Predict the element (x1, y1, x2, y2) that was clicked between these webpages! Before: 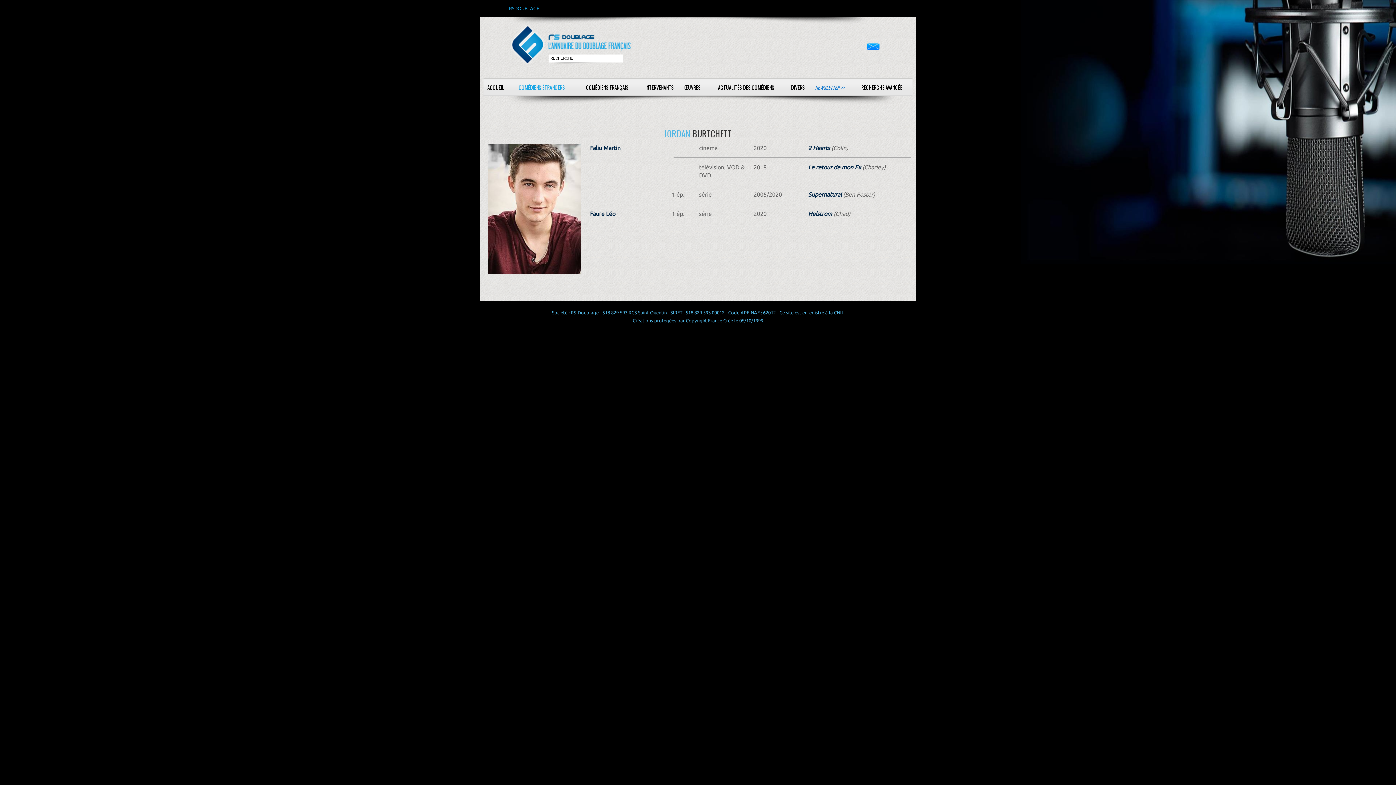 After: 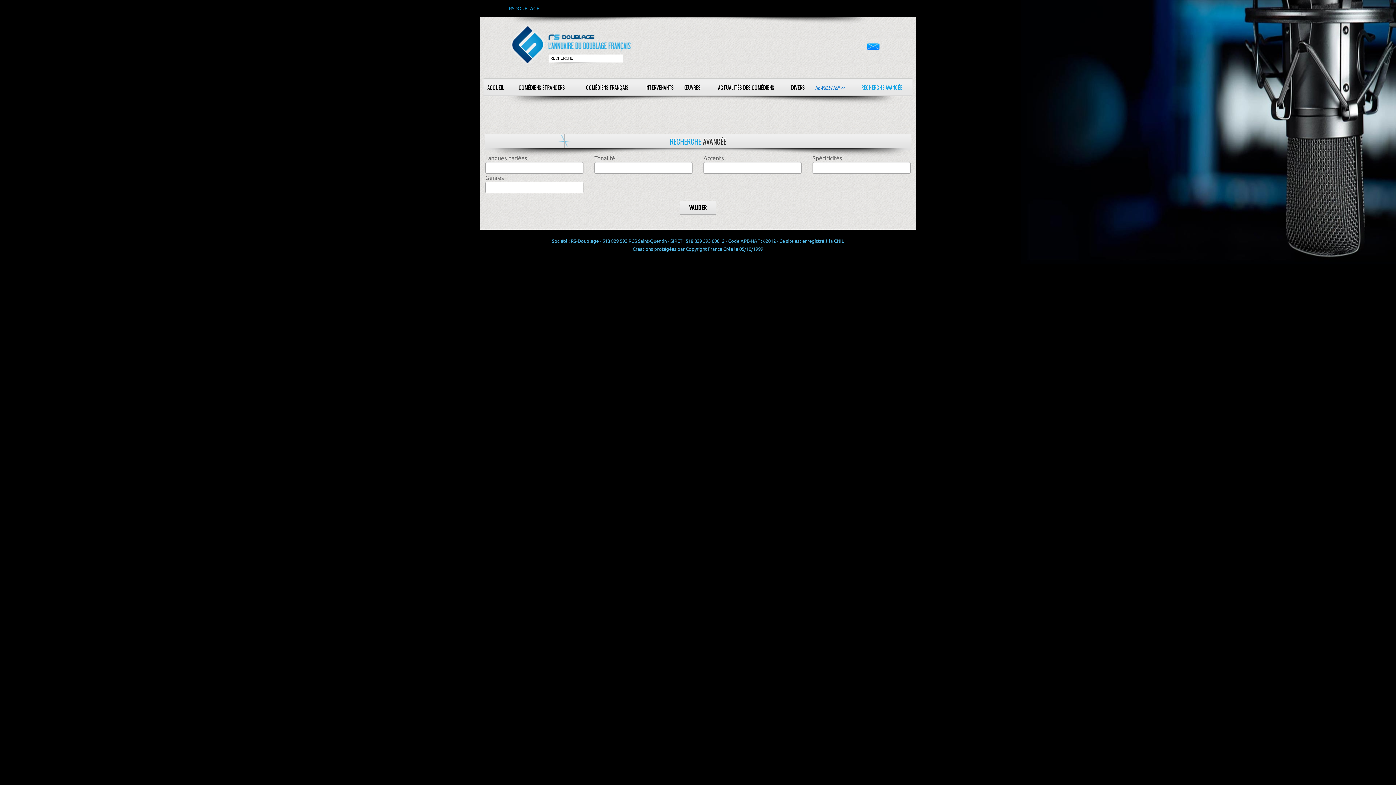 Action: label: RECHERCHE AVANCÉE bbox: (851, 78, 912, 96)